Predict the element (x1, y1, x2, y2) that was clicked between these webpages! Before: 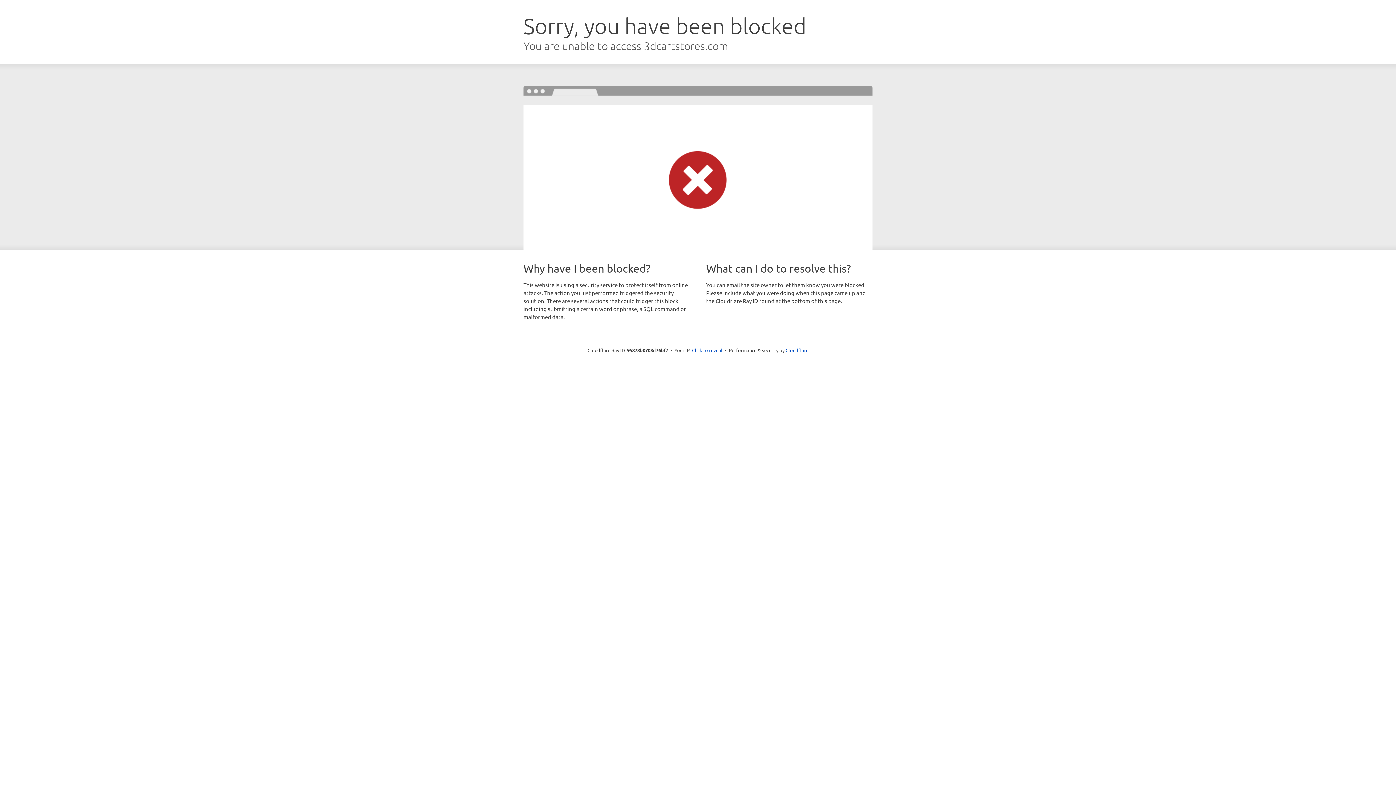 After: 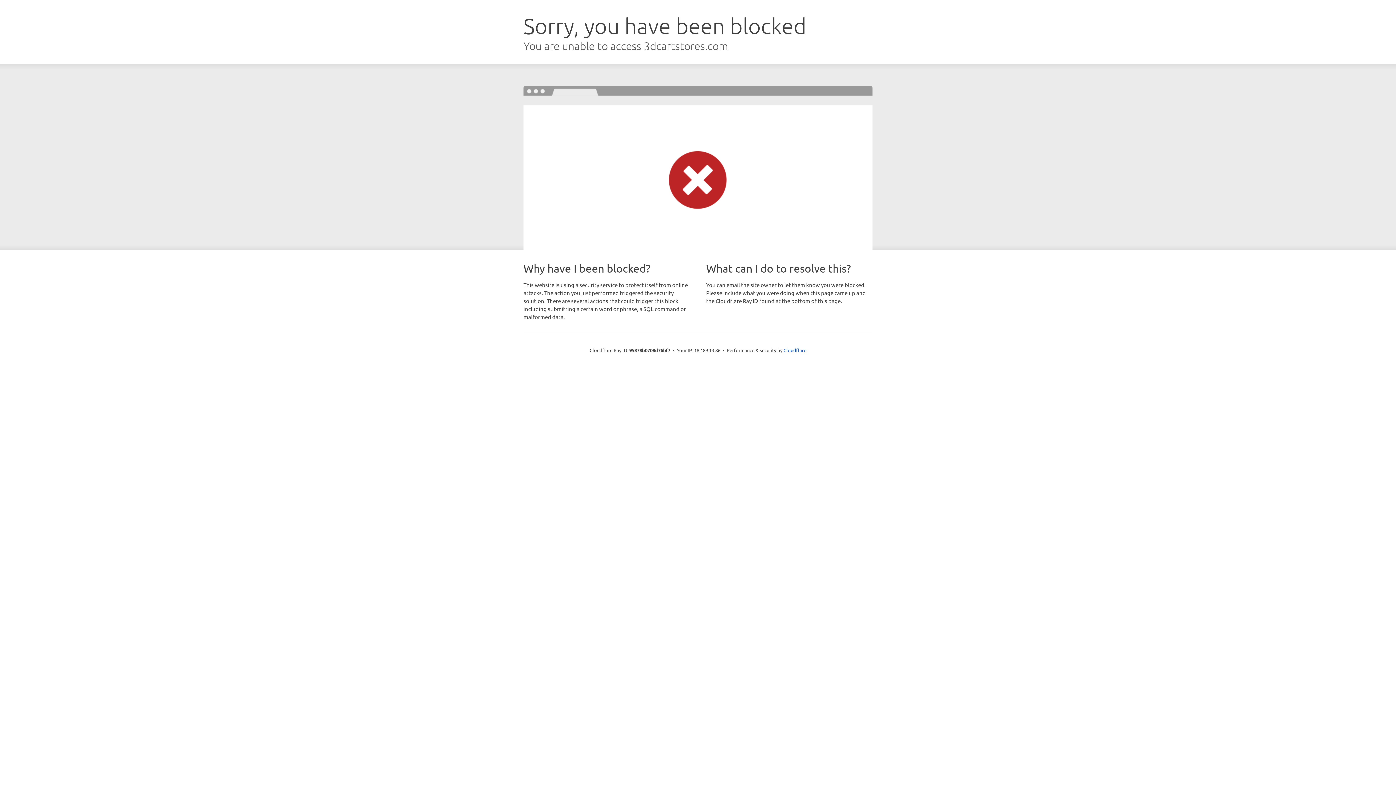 Action: label: Click to reveal bbox: (692, 346, 722, 353)